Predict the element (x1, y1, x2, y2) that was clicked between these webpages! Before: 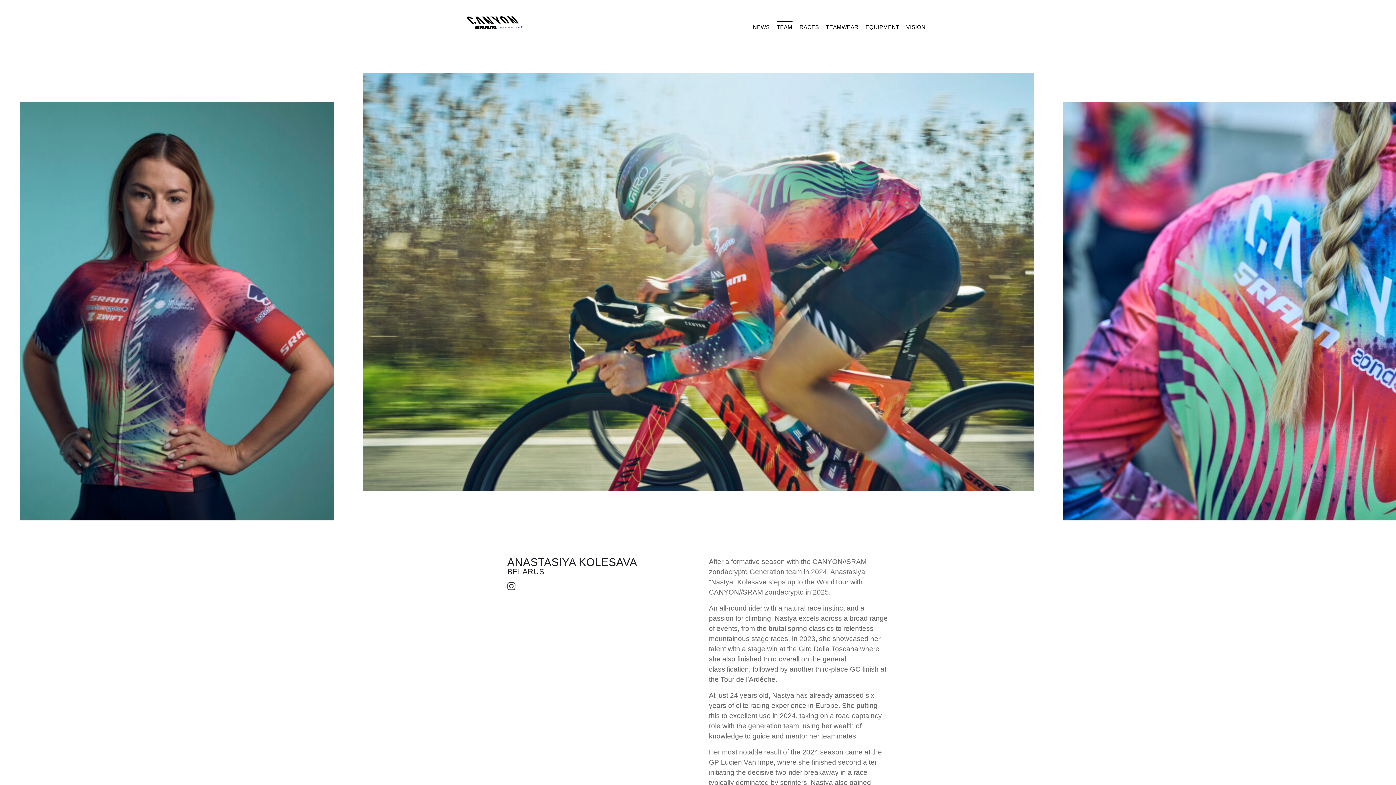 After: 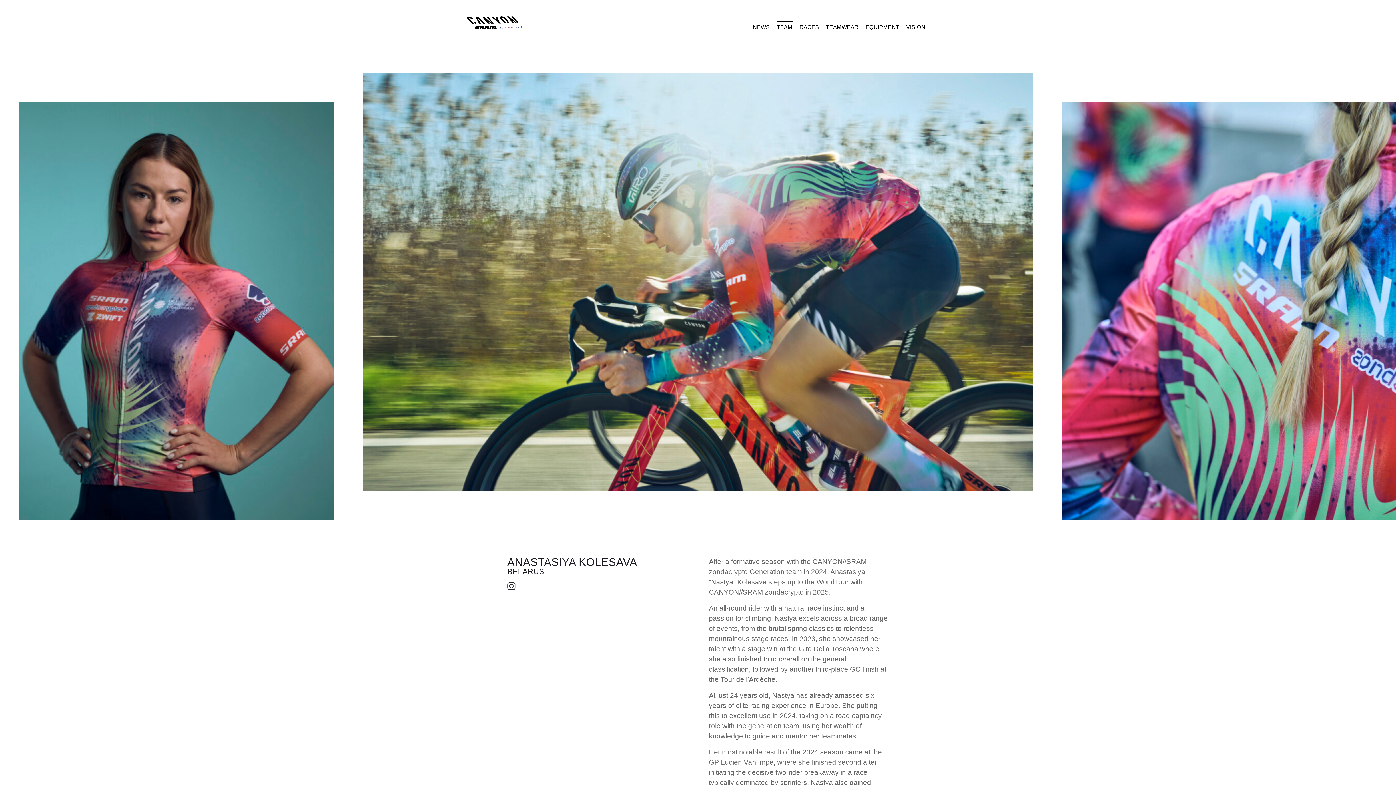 Action: bbox: (507, 580, 518, 590)